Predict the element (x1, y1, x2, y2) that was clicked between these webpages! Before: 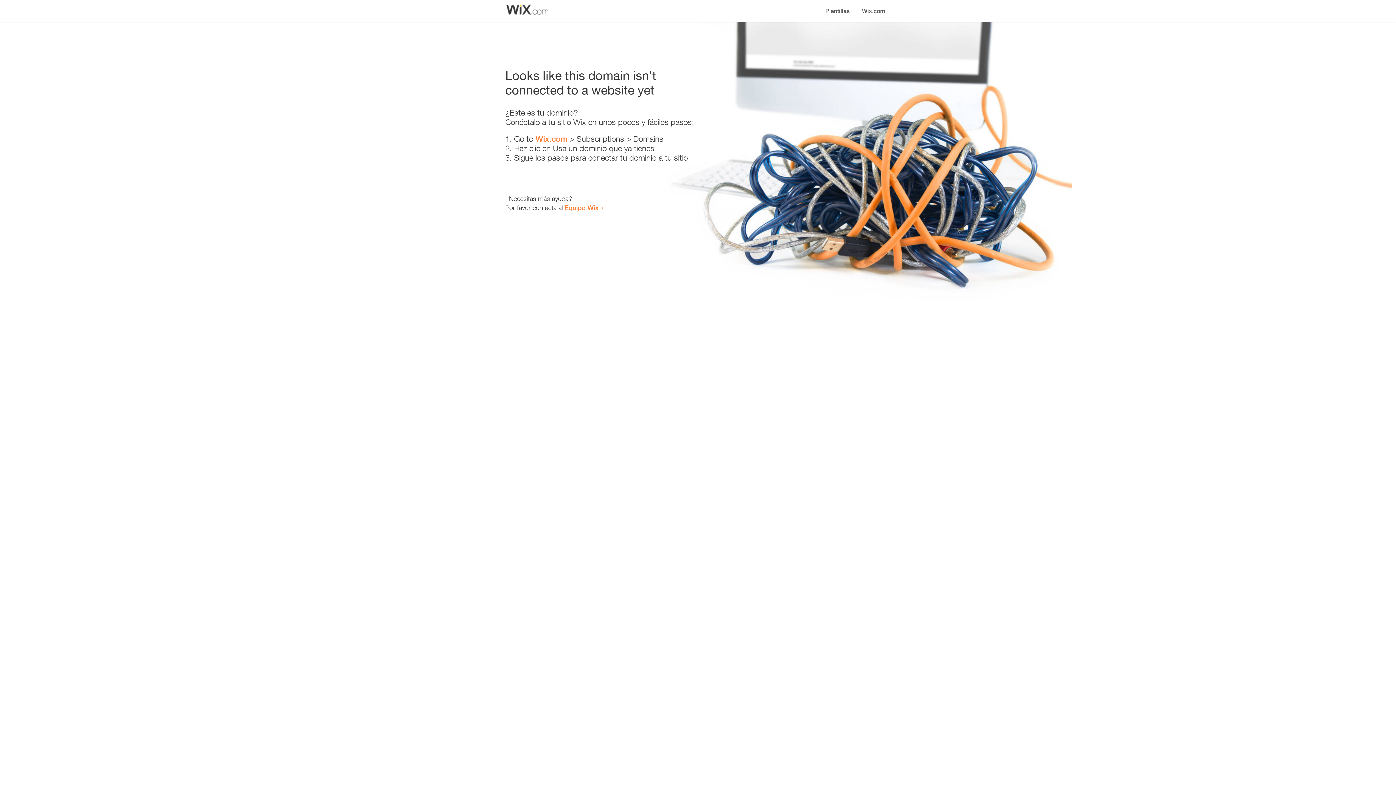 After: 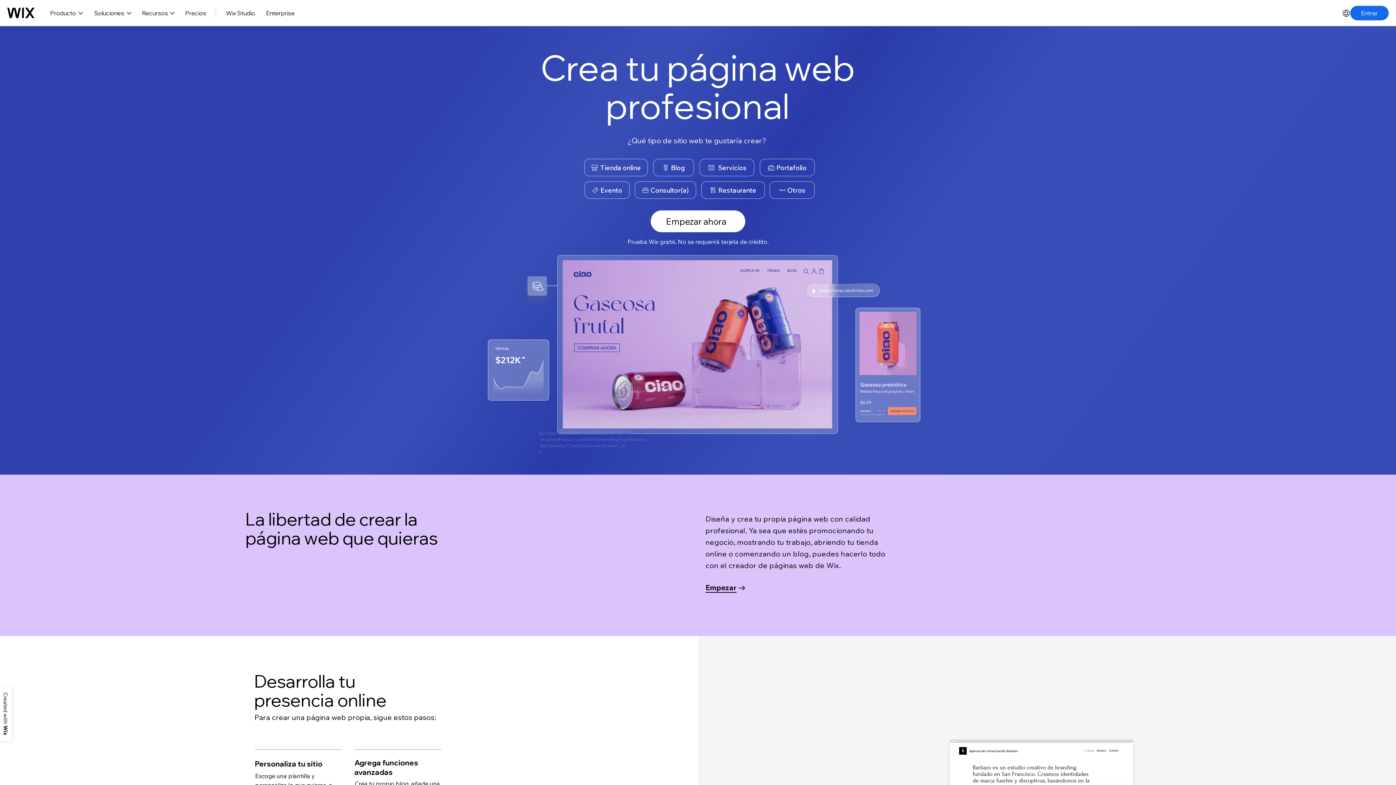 Action: label: Wix.com bbox: (535, 134, 567, 143)